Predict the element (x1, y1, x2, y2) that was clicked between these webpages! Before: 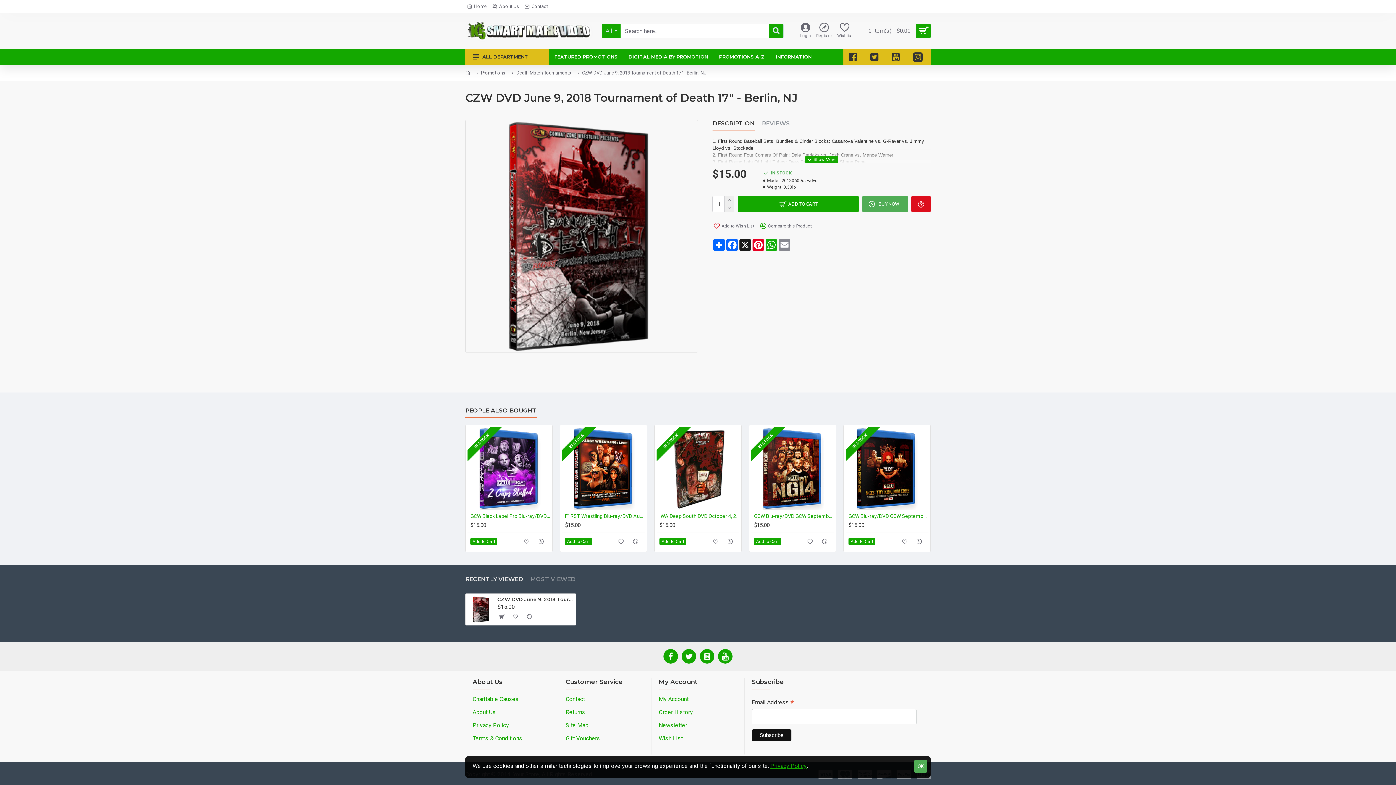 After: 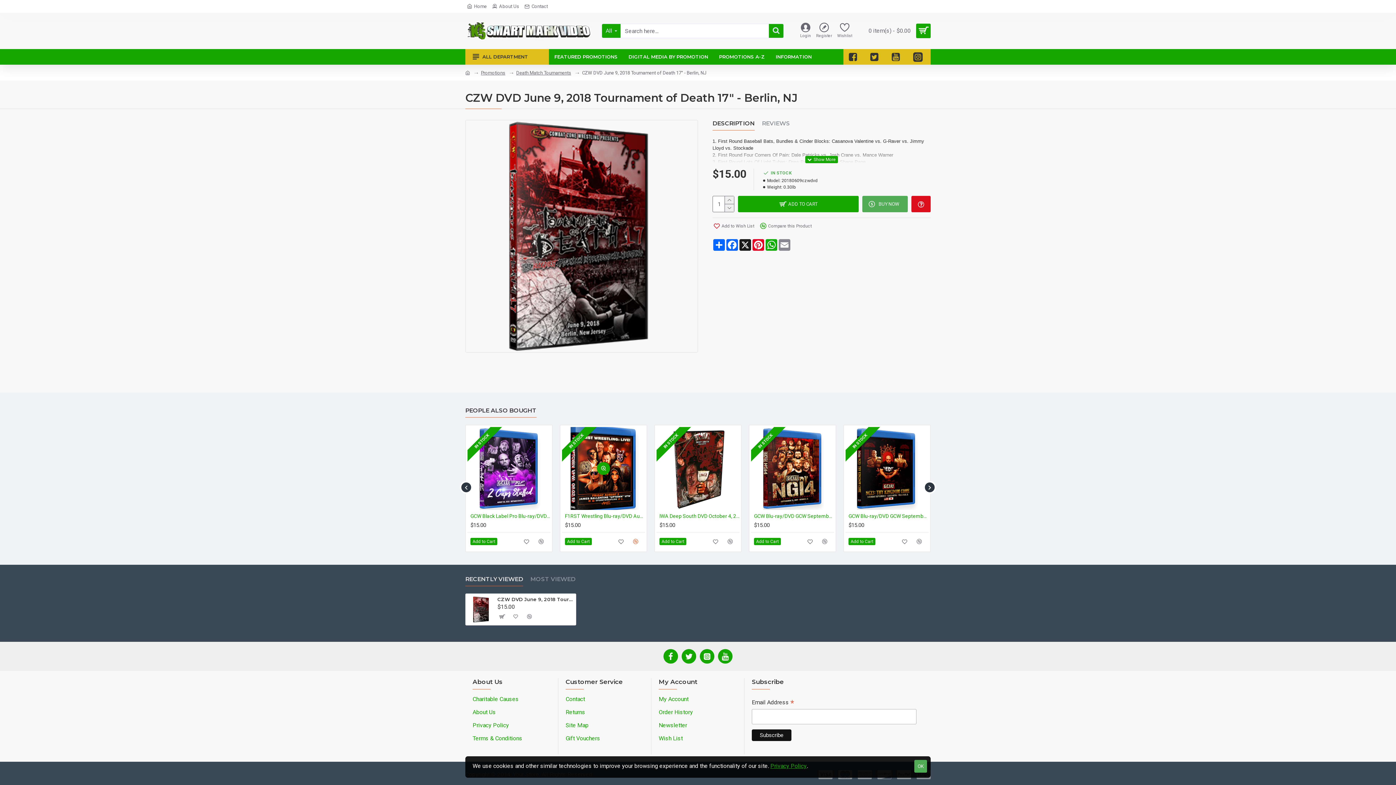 Action: bbox: (629, 535, 642, 548)